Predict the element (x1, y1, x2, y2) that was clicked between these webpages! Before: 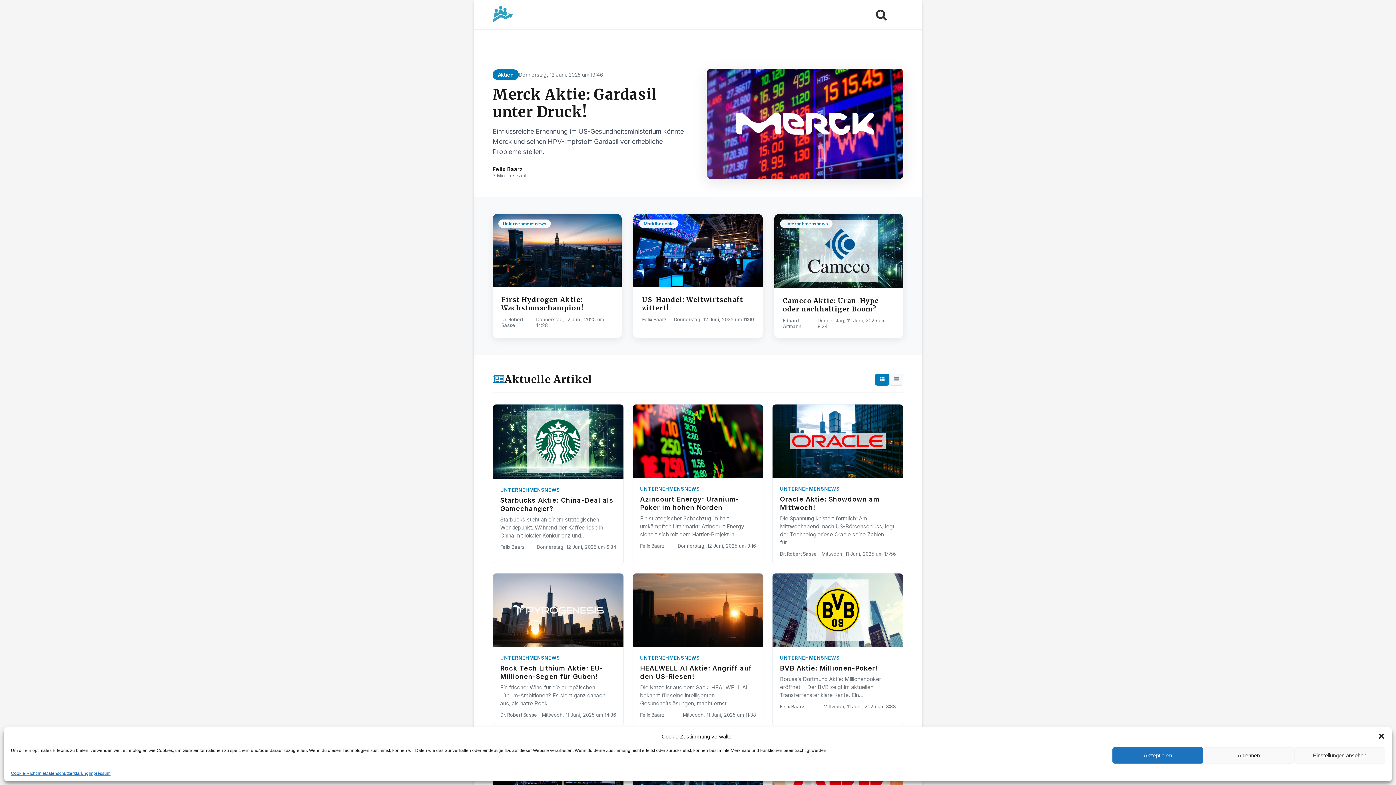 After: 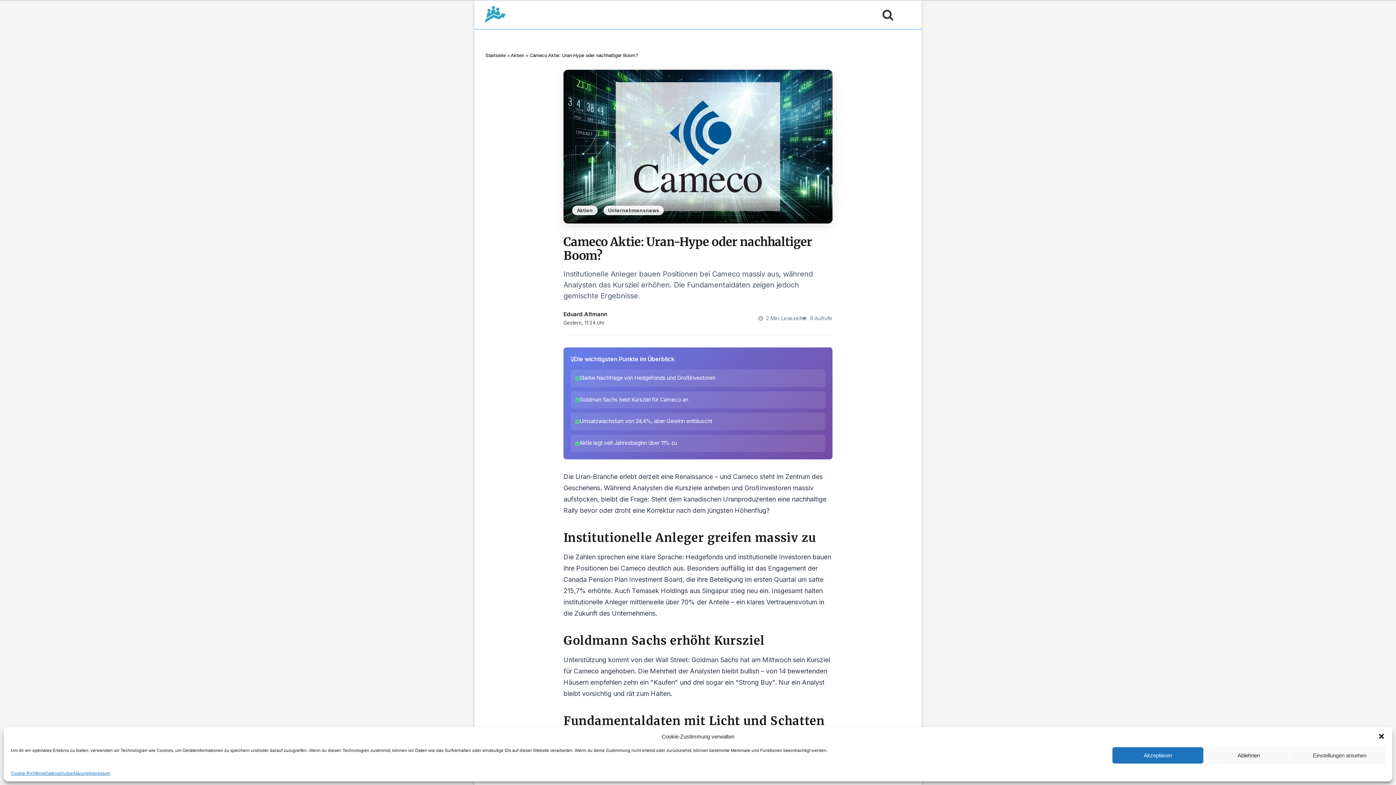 Action: label: Cameco Aktie: Uran-Hype oder nachhaltiger Boom? bbox: (783, 296, 879, 313)